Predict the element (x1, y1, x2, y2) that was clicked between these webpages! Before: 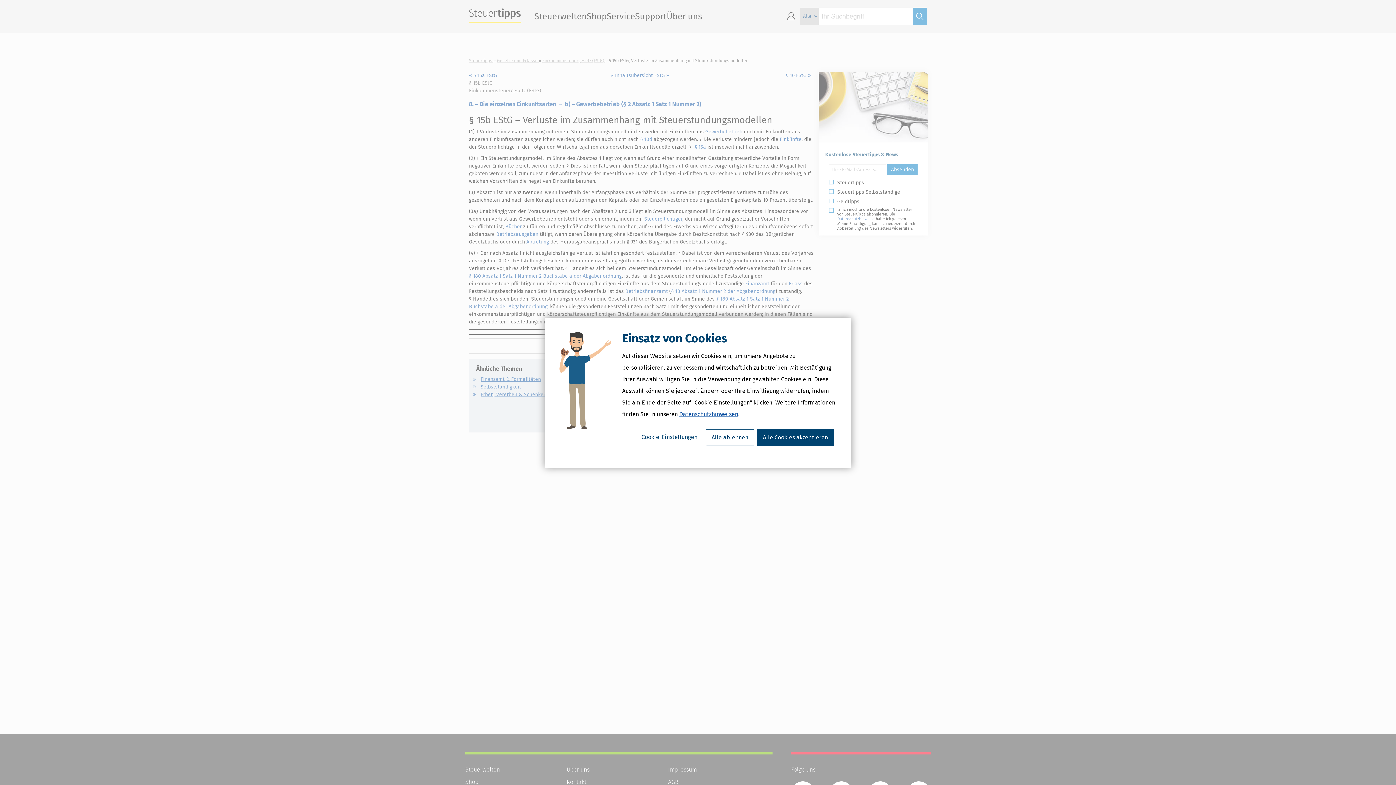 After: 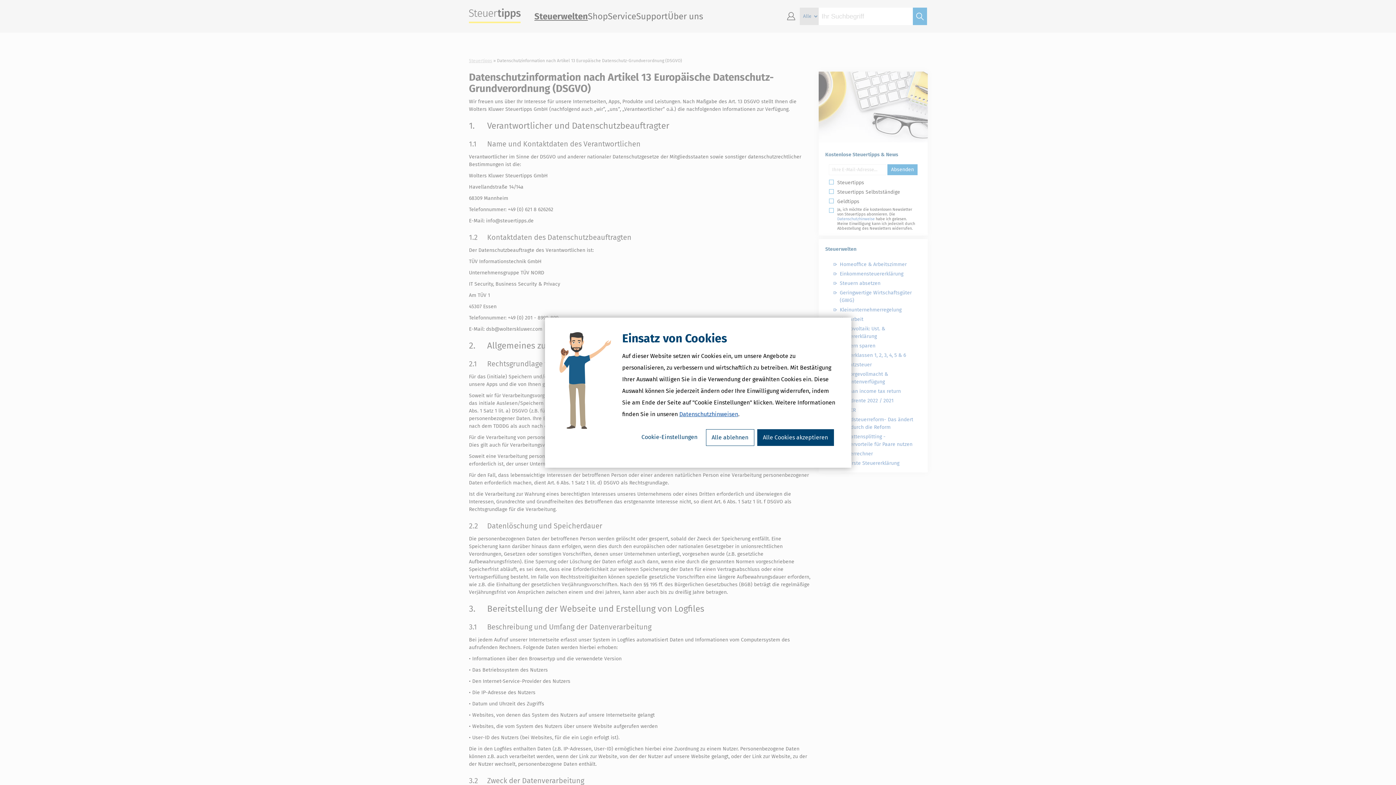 Action: bbox: (679, 410, 738, 417) label: Datenschutzhinweisen